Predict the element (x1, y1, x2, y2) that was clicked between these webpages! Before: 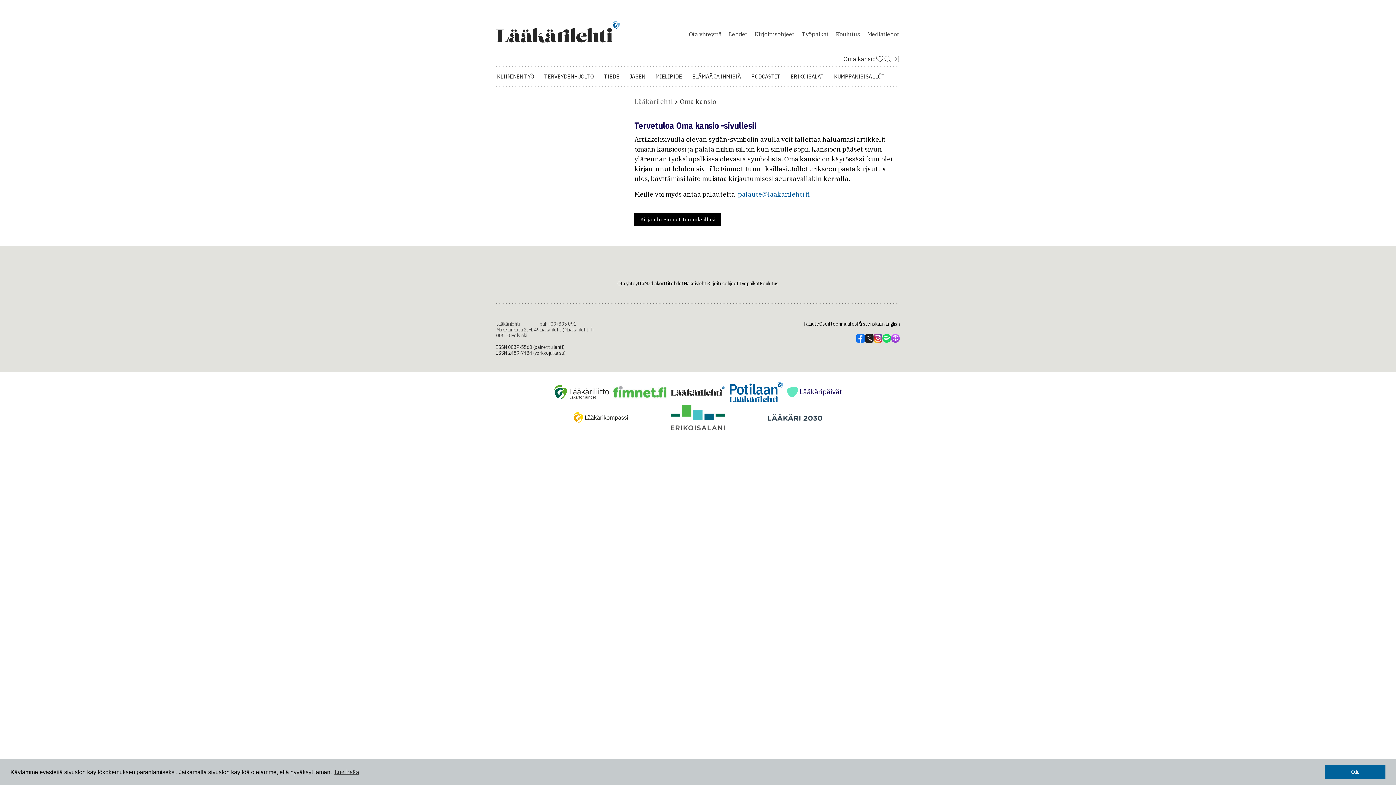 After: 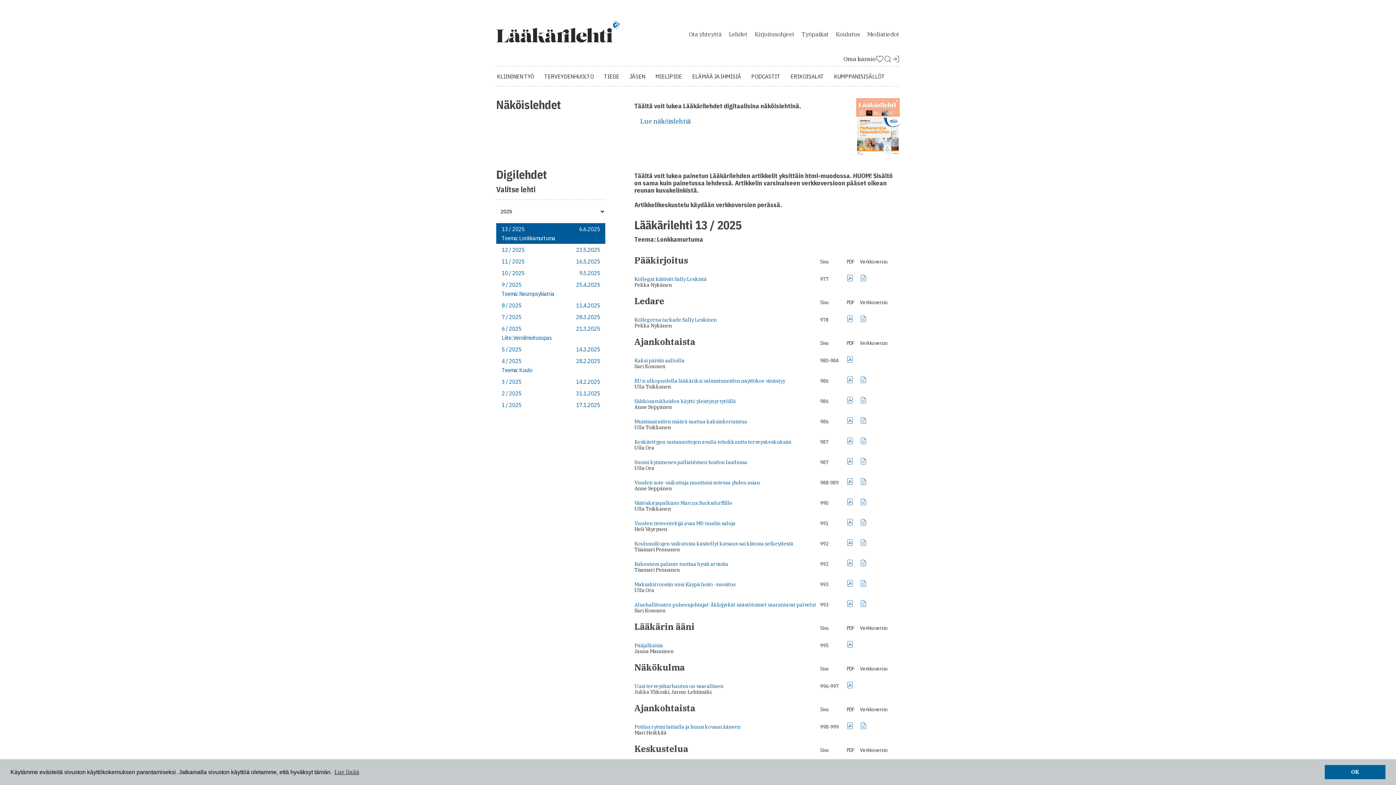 Action: label: Lehdet bbox: (728, 29, 748, 38)